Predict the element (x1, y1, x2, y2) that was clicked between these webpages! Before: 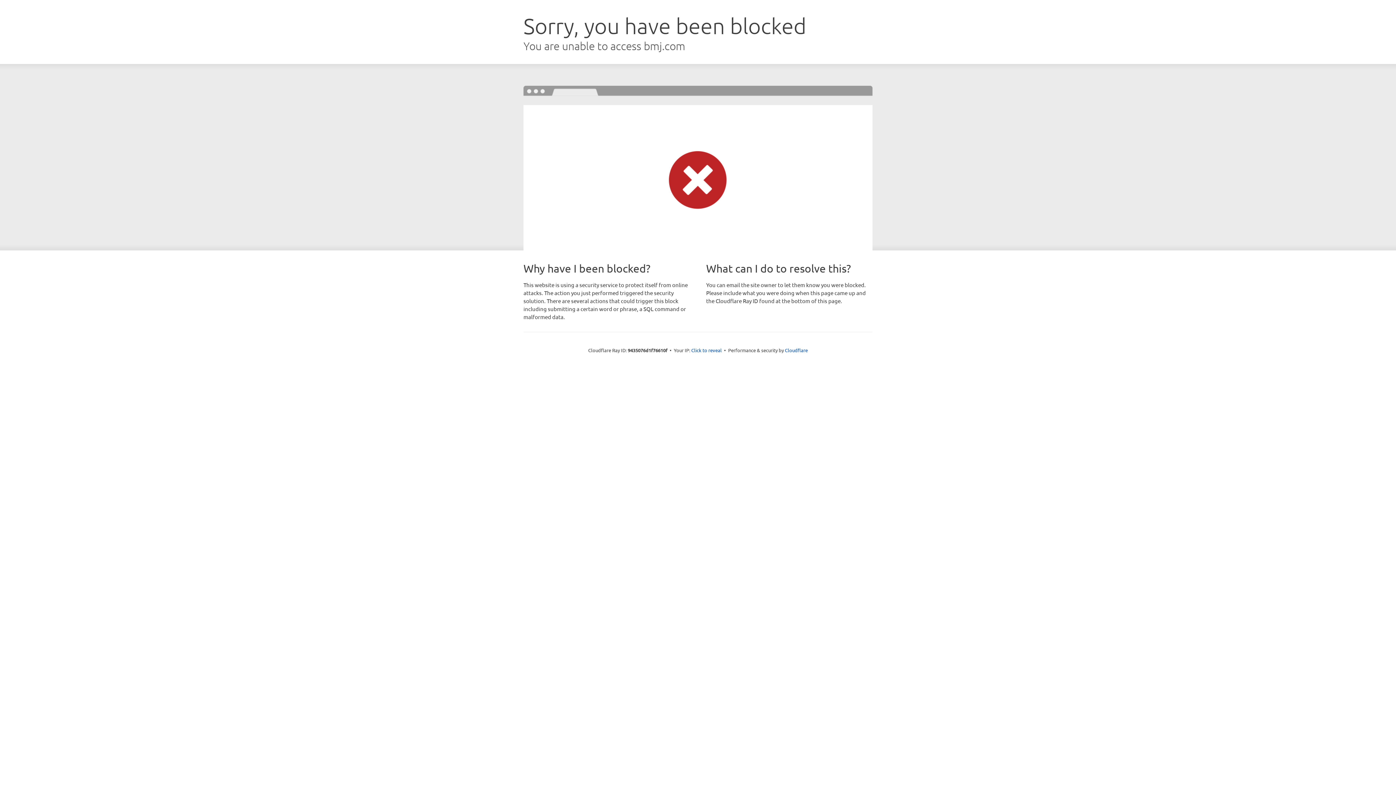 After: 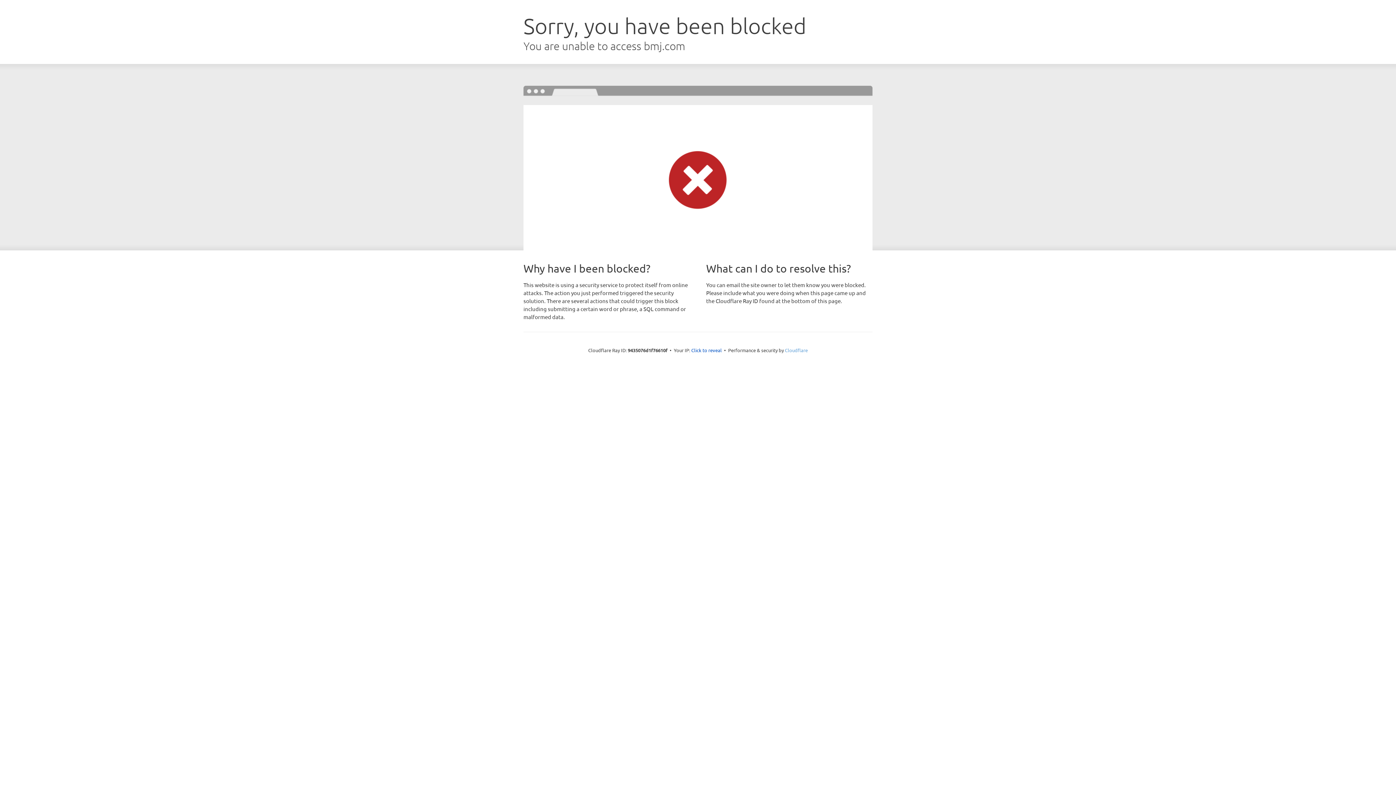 Action: label: Cloudflare bbox: (785, 347, 808, 353)